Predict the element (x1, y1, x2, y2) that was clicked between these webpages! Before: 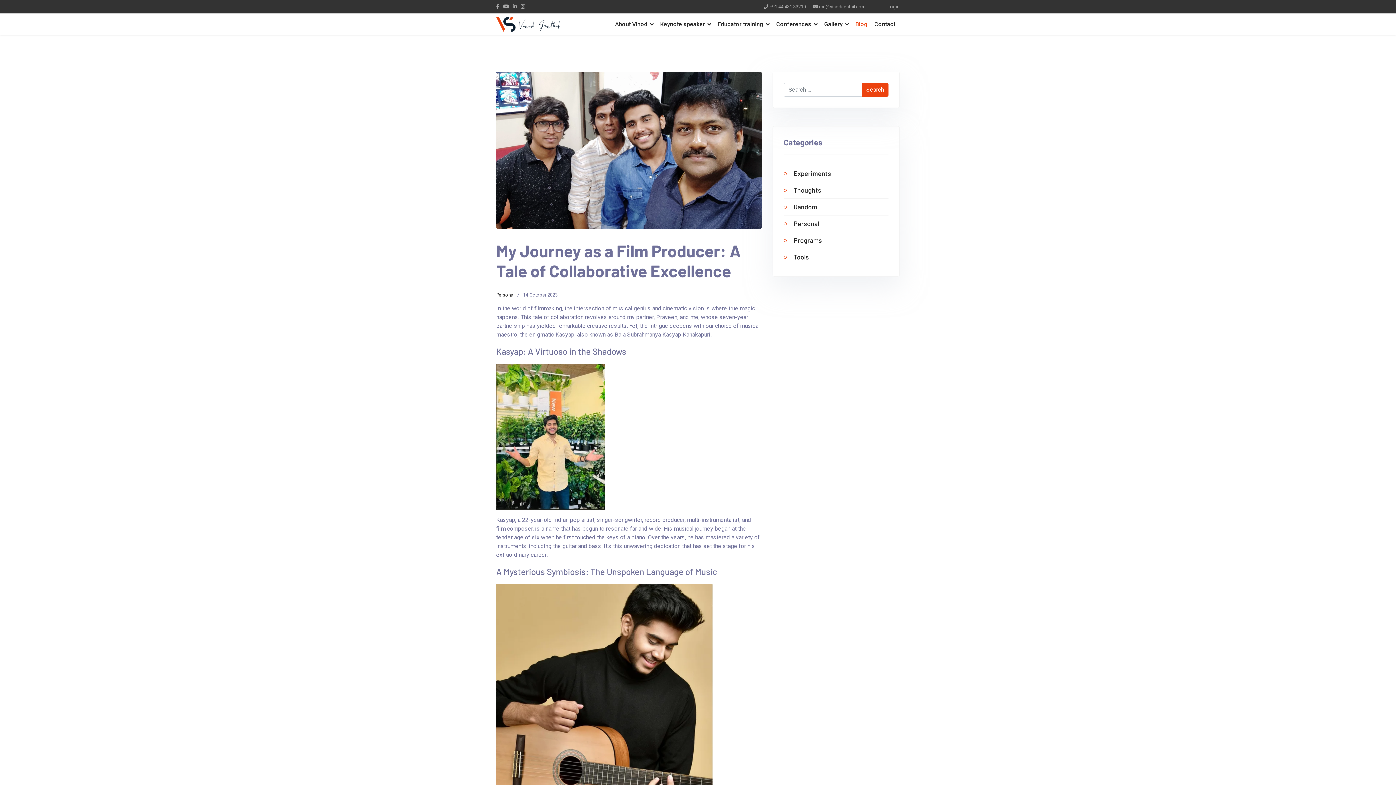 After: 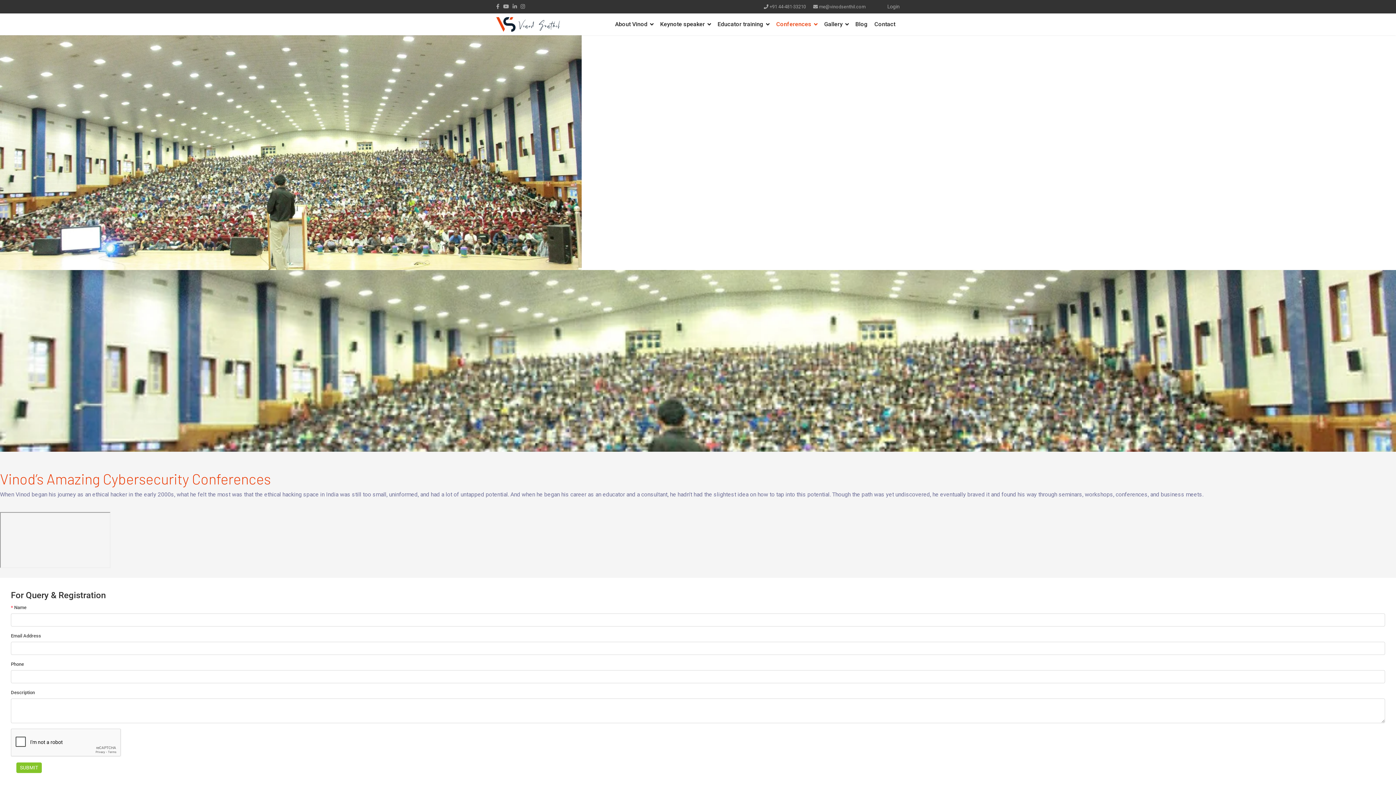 Action: bbox: (773, 13, 821, 35) label: Conferences